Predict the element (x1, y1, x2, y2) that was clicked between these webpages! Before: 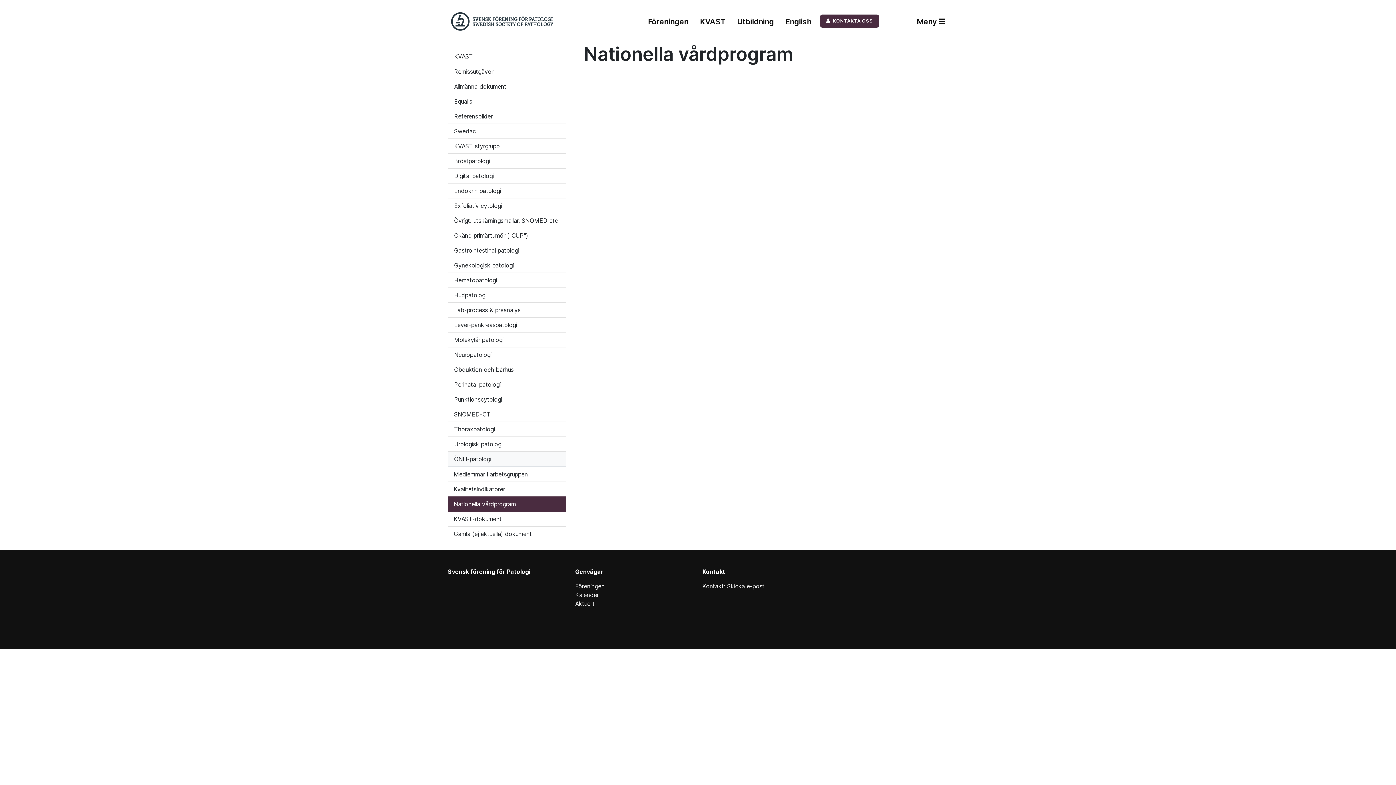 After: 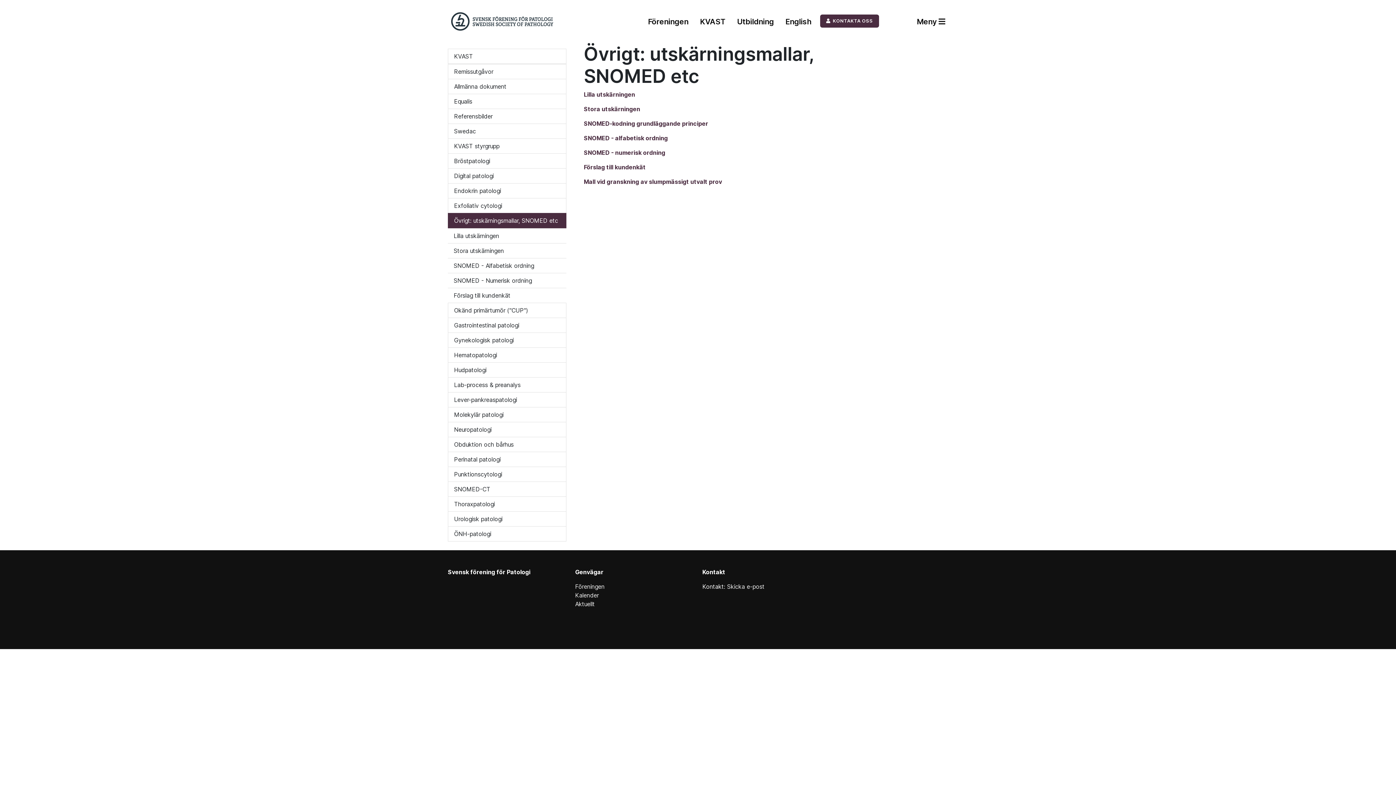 Action: bbox: (448, 213, 566, 228) label: Övrigt: utskärningsmallar, SNOMED etc